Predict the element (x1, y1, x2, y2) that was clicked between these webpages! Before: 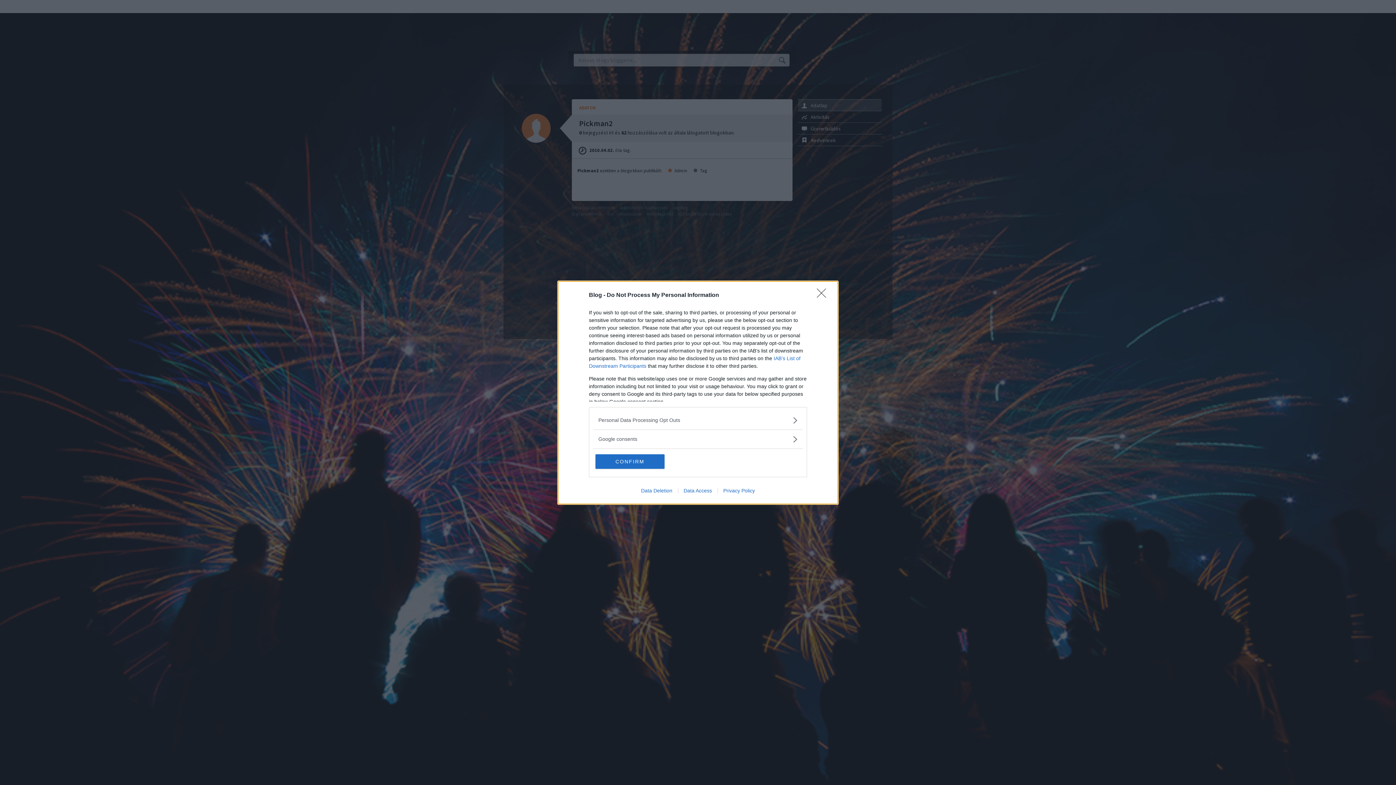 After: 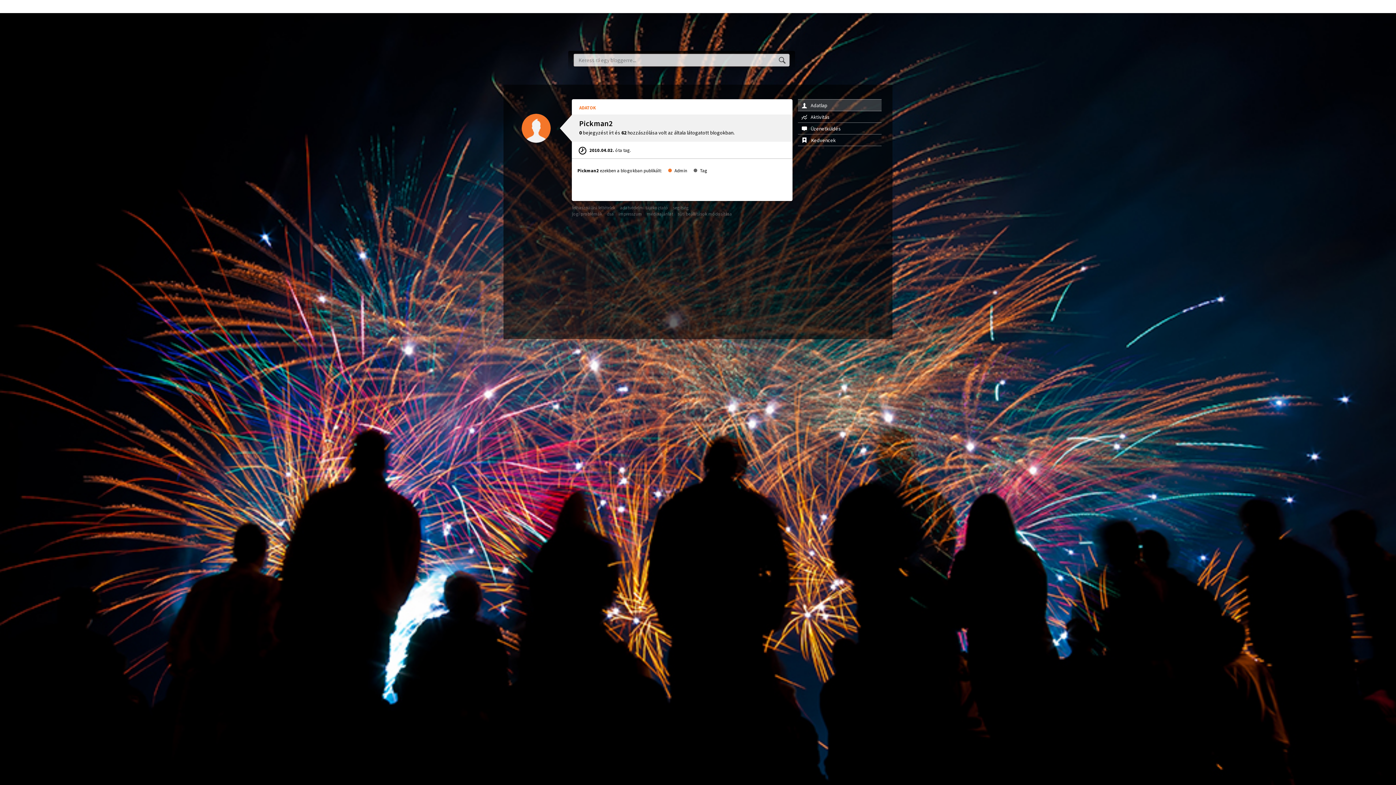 Action: bbox: (817, 288, 830, 302) label: Close